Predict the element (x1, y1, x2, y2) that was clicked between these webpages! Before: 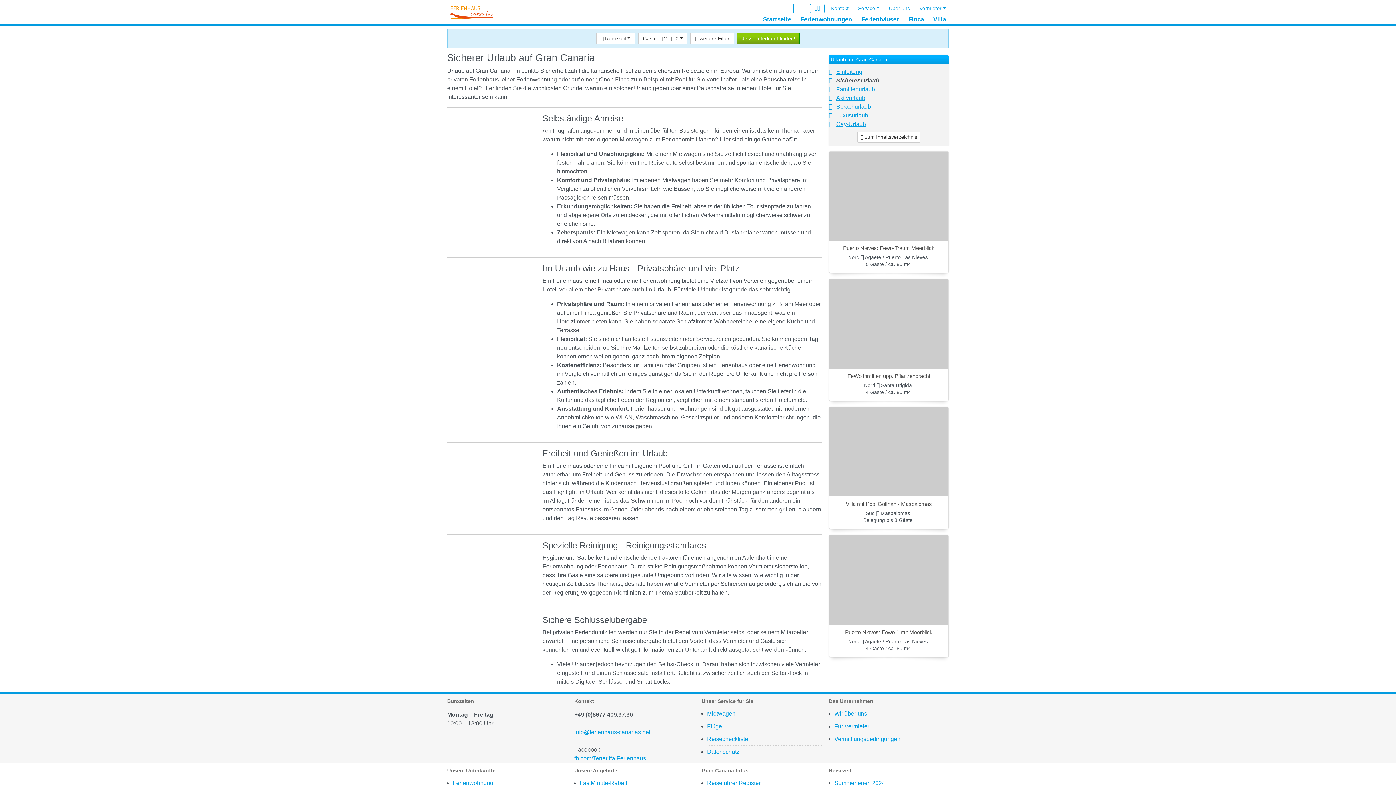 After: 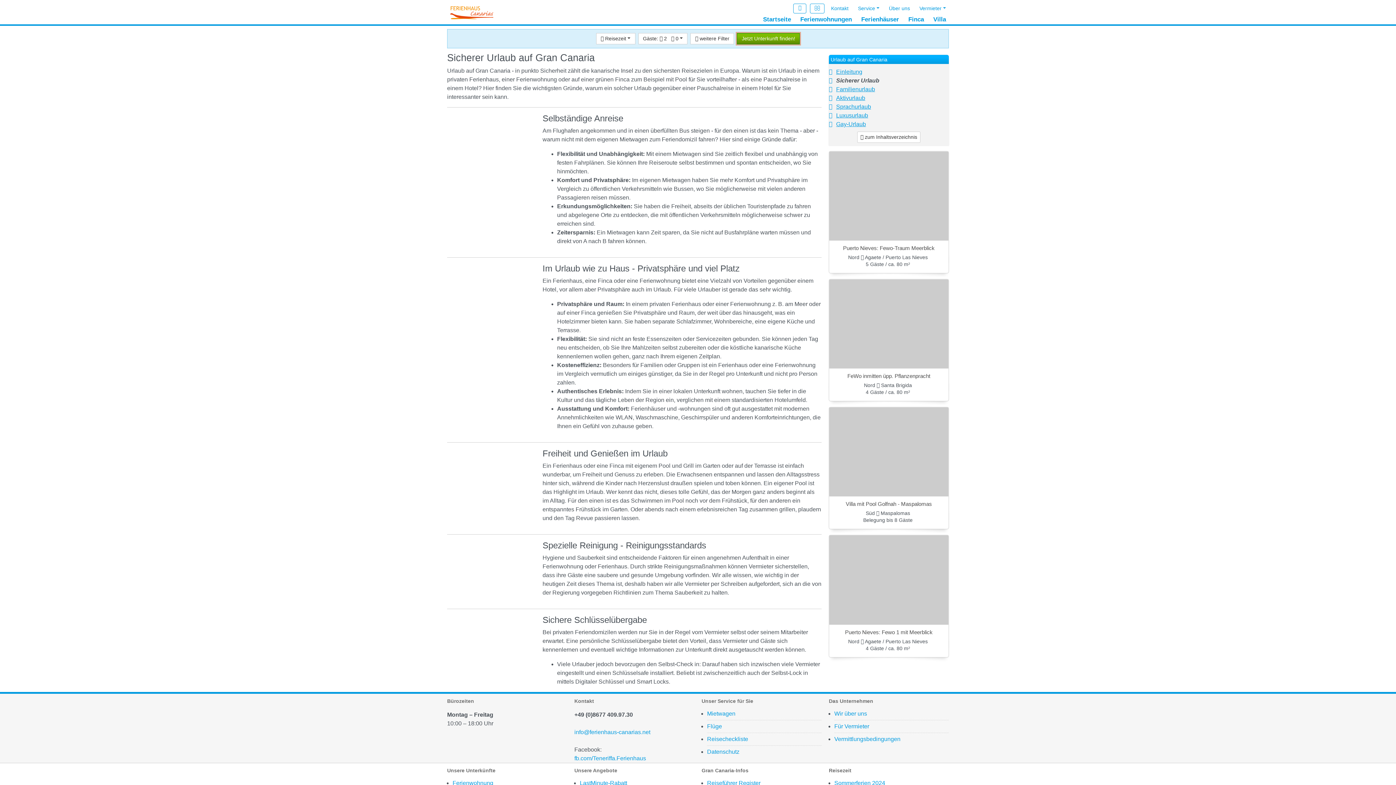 Action: label: Jetzt Unterkunft finden! bbox: (737, 33, 800, 44)